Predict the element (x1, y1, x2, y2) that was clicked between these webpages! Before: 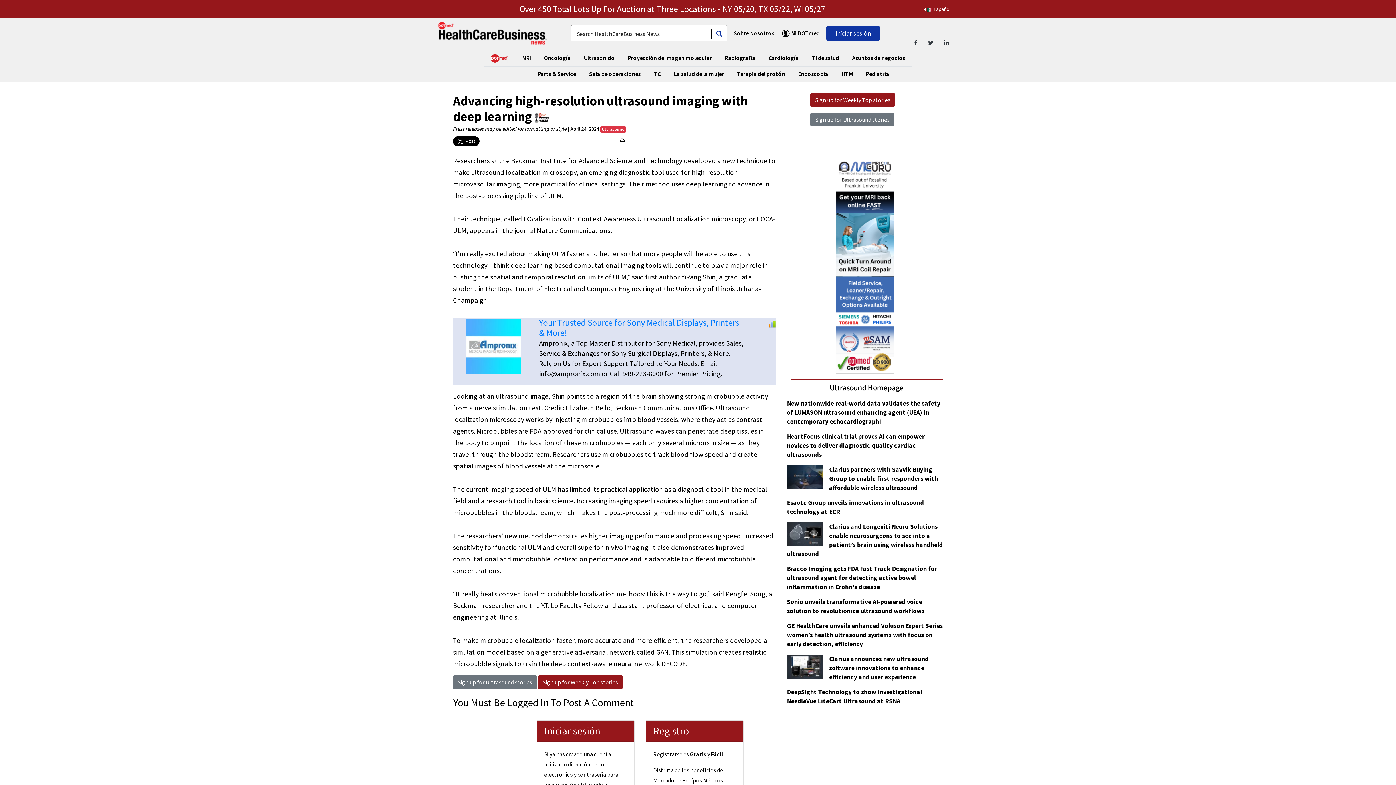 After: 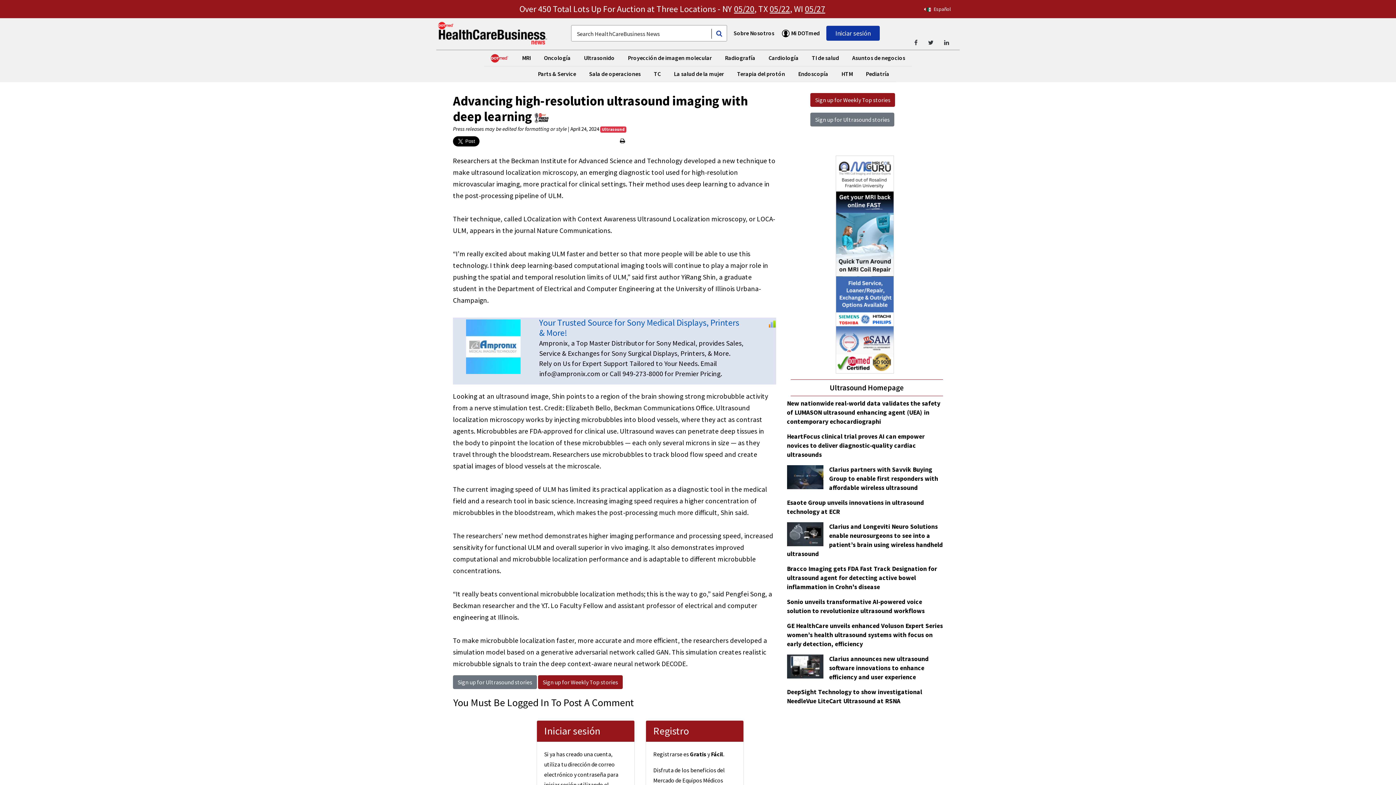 Action: label: Your Trusted Source for Sony Medical Displays, Printers & More! bbox: (539, 317, 739, 338)